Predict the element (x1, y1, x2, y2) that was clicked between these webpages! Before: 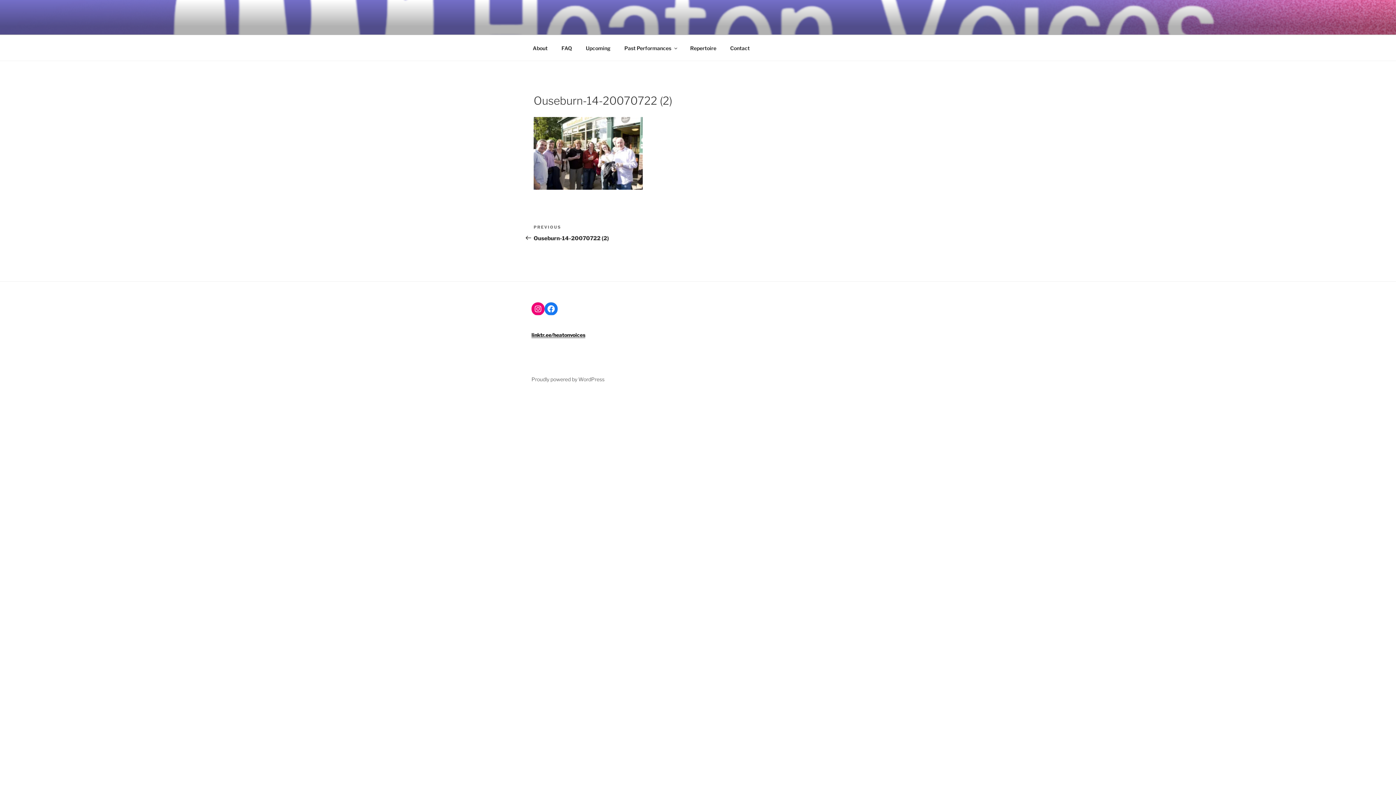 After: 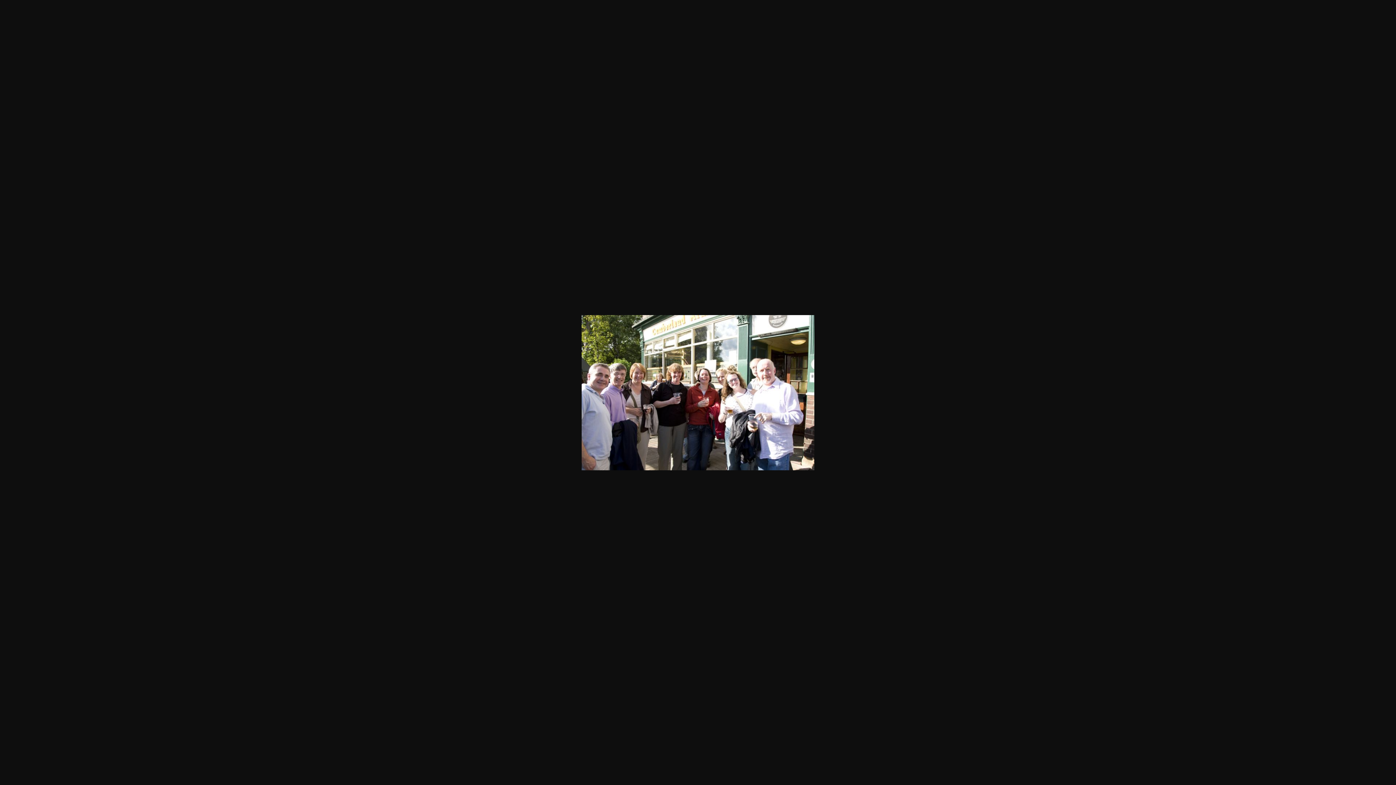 Action: bbox: (533, 184, 642, 191)